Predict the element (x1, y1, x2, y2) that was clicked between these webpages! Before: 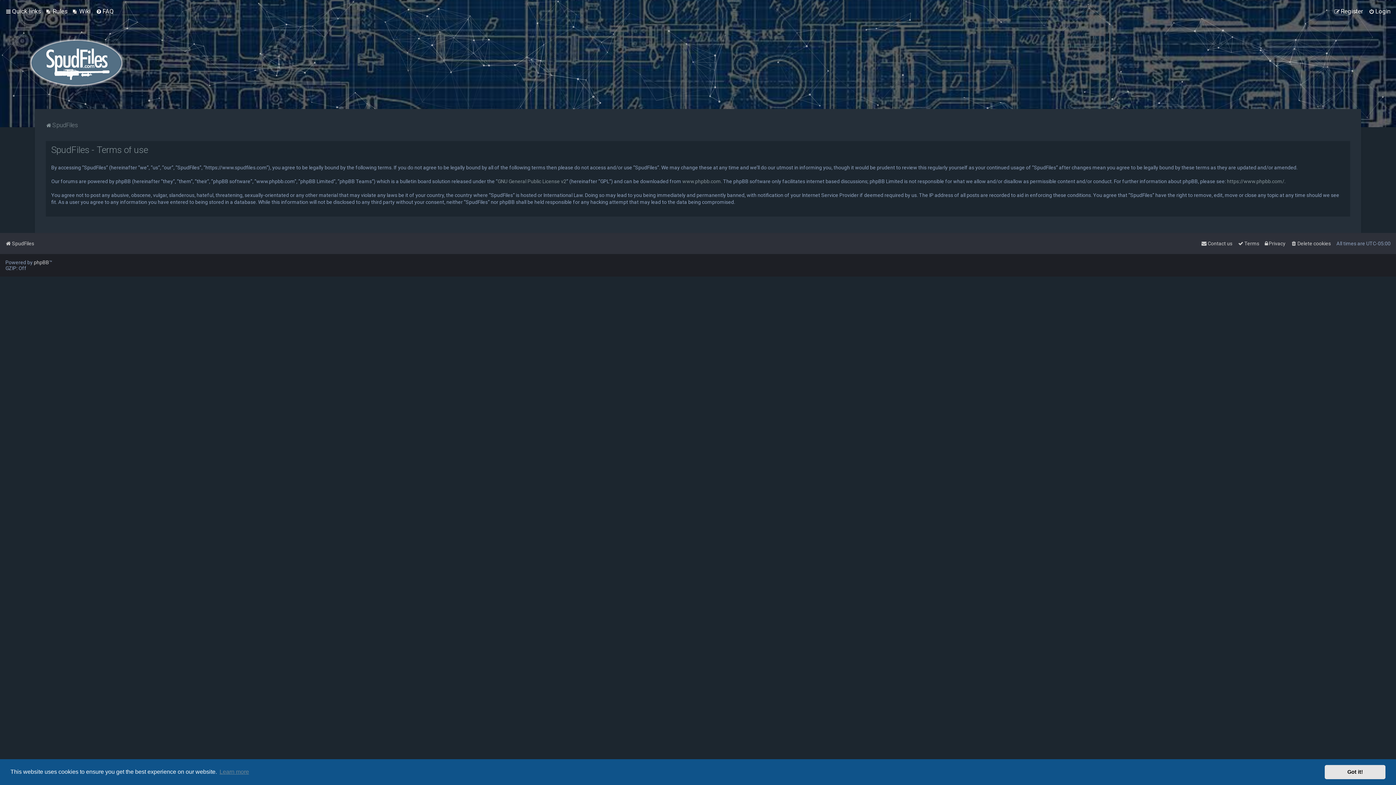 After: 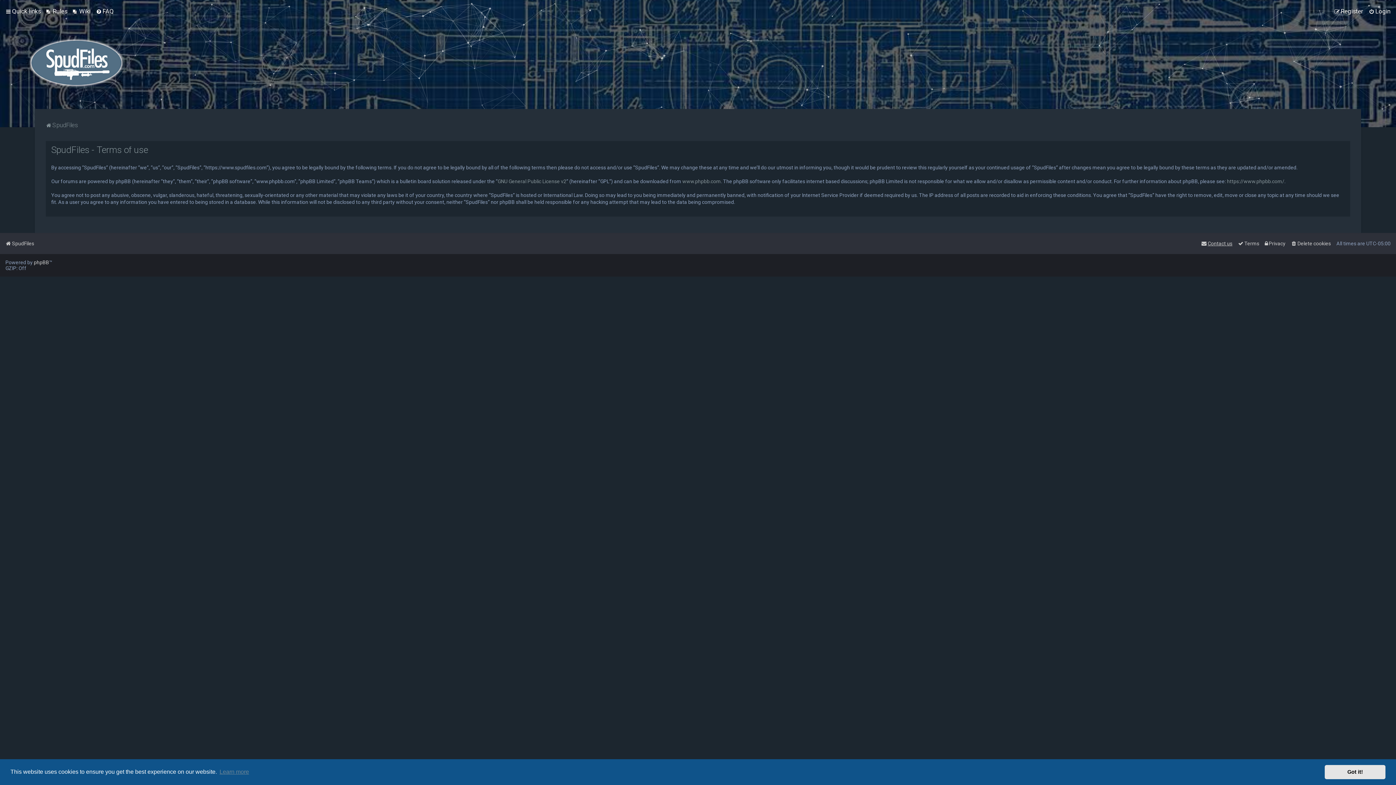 Action: label: Contact us bbox: (1201, 240, 1232, 246)